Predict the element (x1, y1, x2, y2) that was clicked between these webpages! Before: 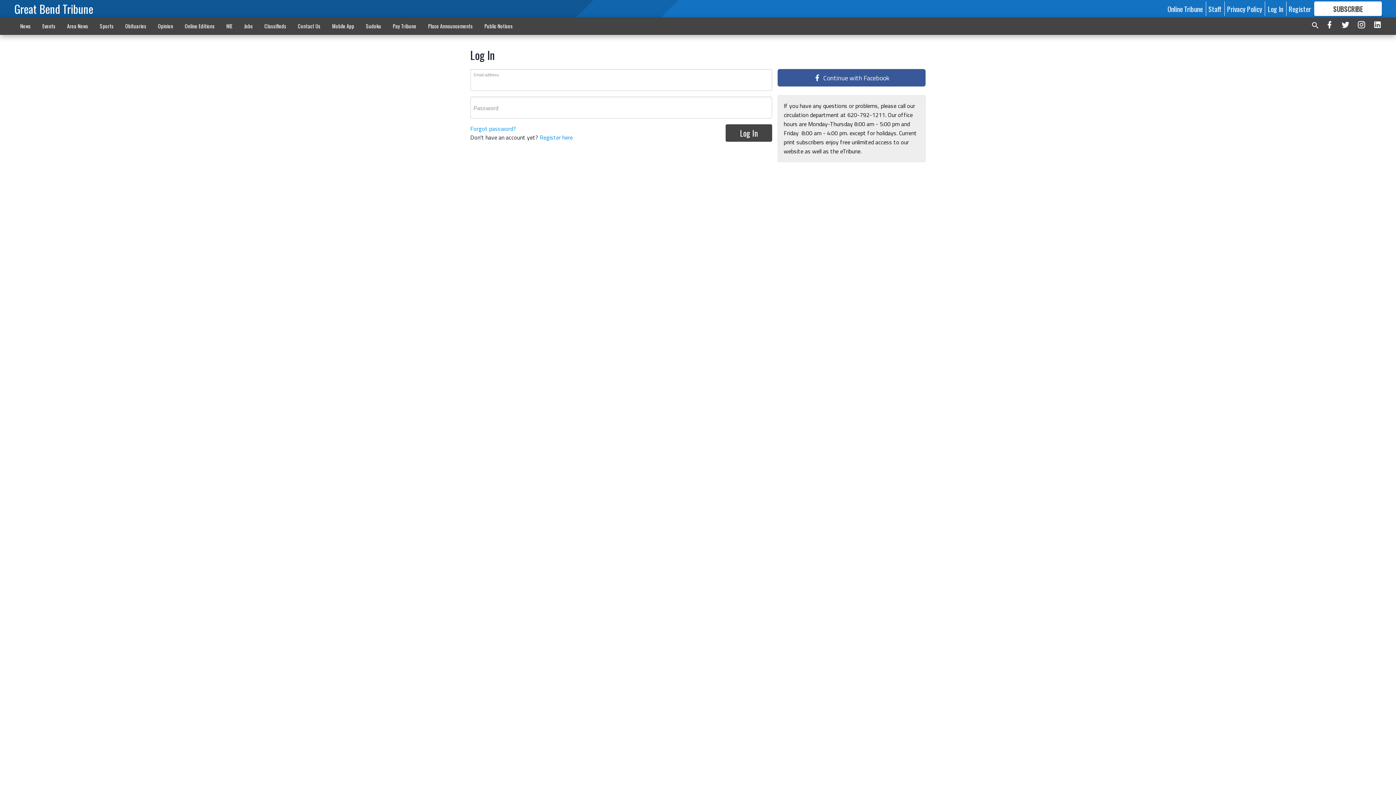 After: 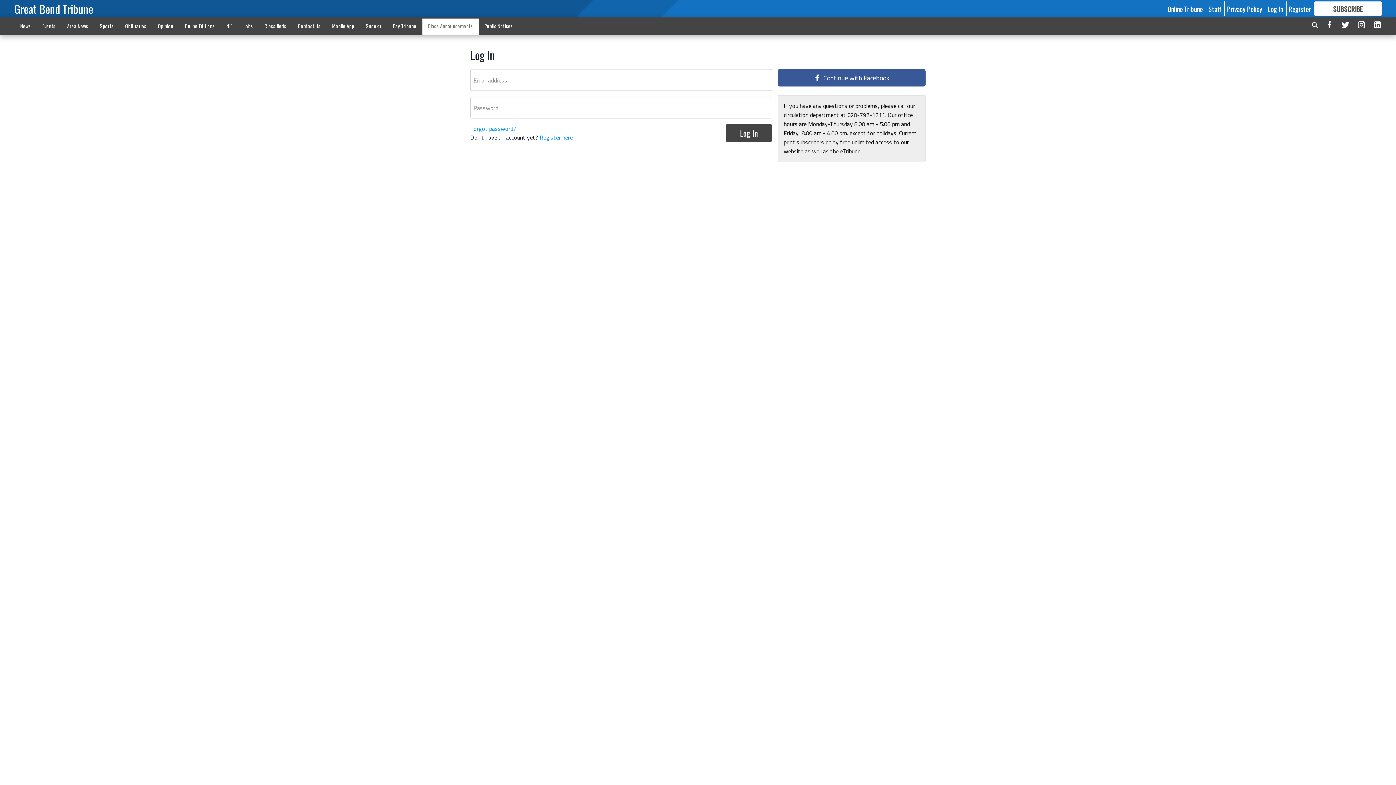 Action: bbox: (422, 18, 478, 33) label: Place Announcements